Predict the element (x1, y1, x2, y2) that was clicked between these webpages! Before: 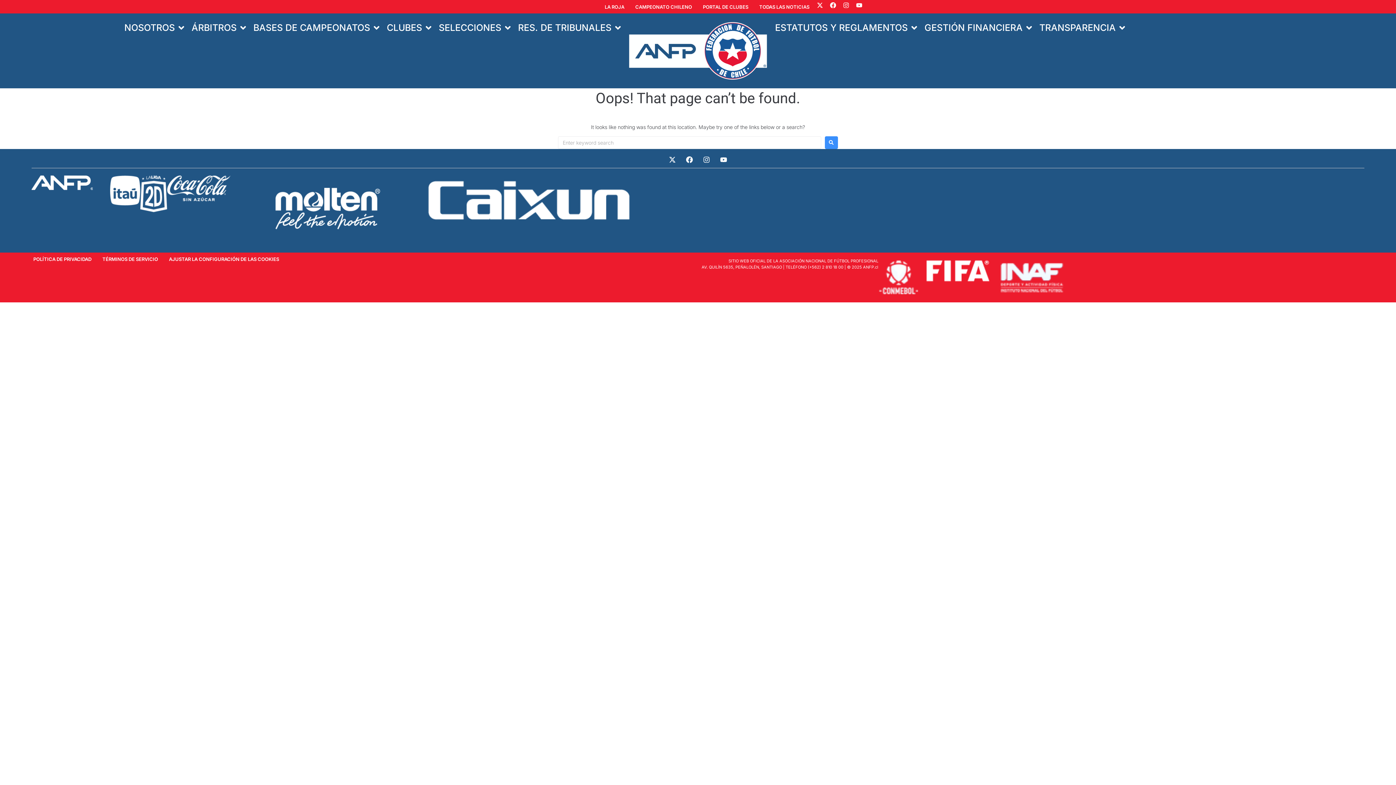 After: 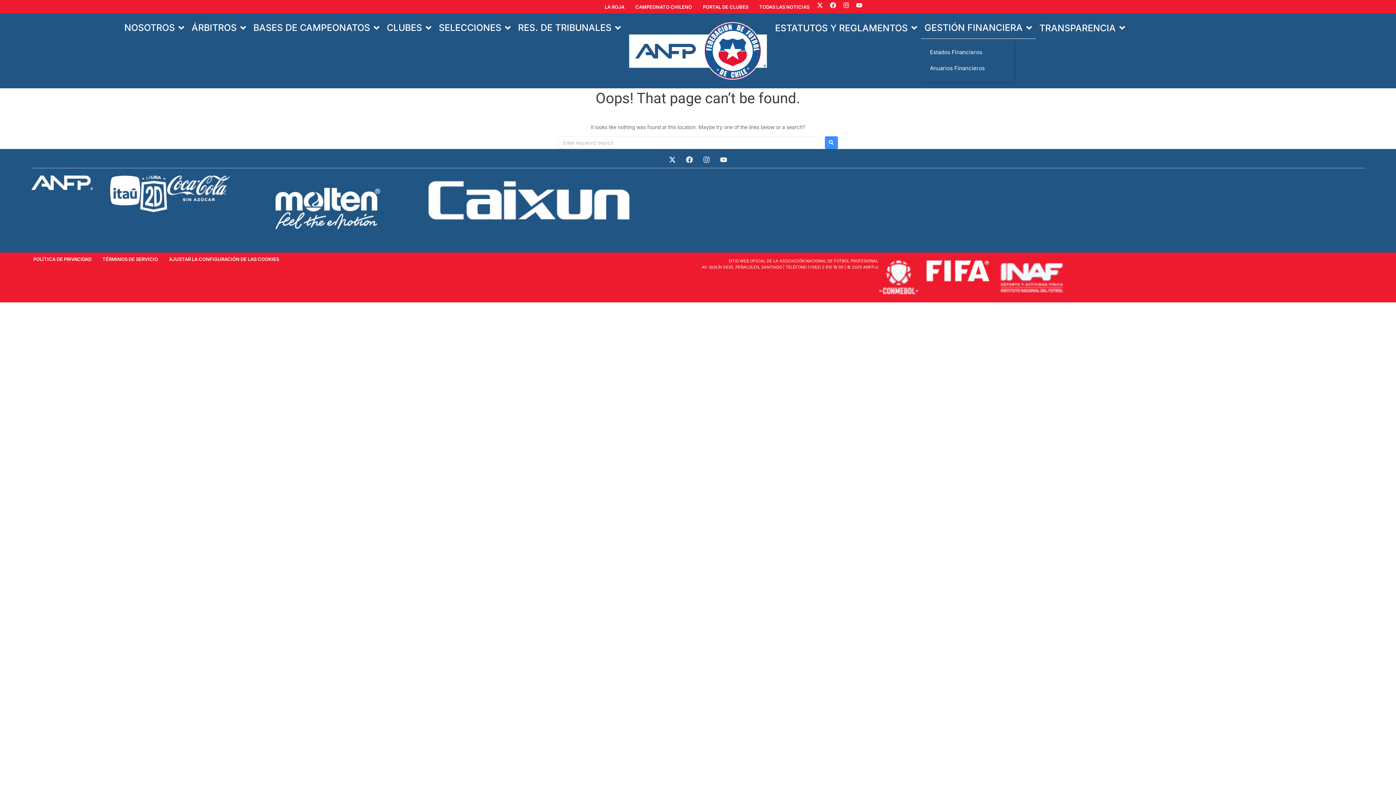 Action: label: GESTIÓN FINANCIERA bbox: (921, 17, 1036, 38)